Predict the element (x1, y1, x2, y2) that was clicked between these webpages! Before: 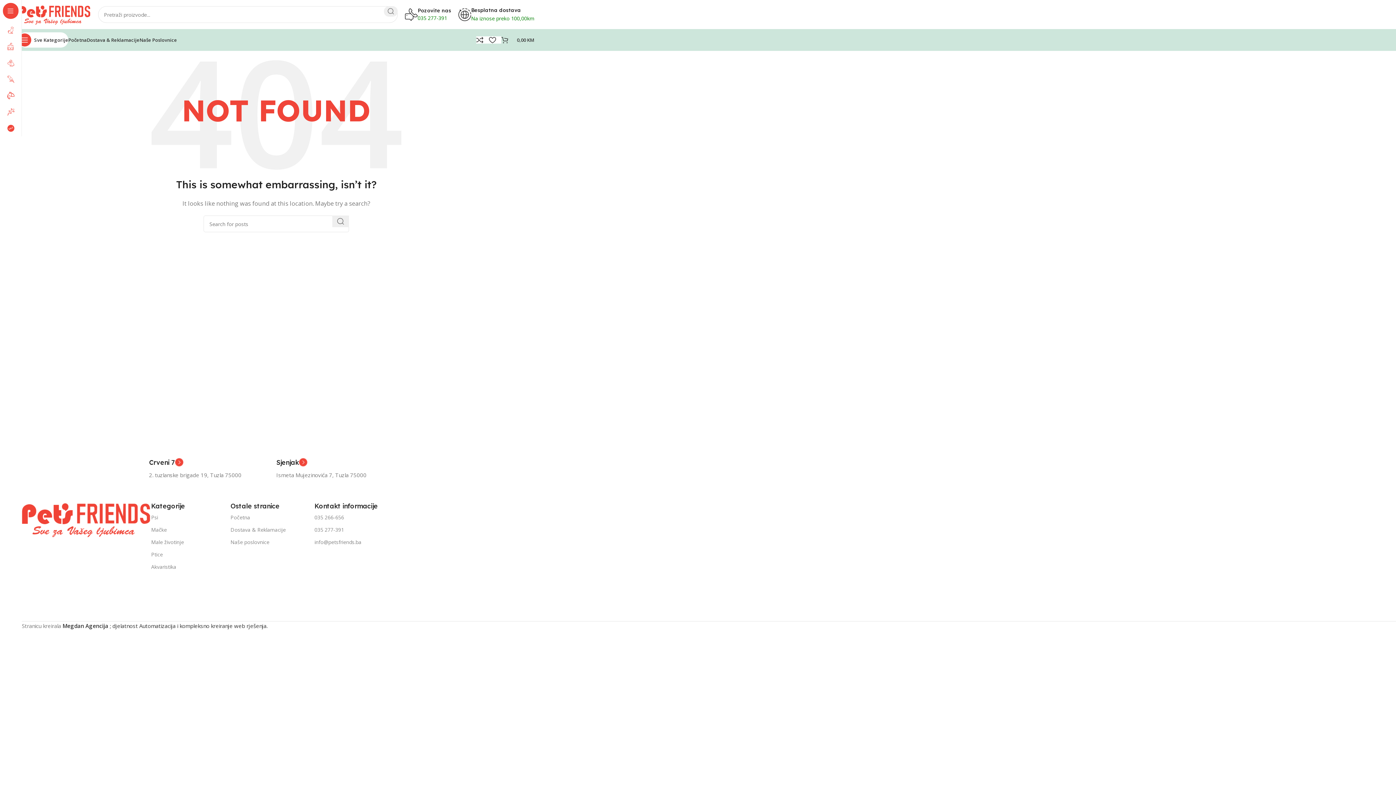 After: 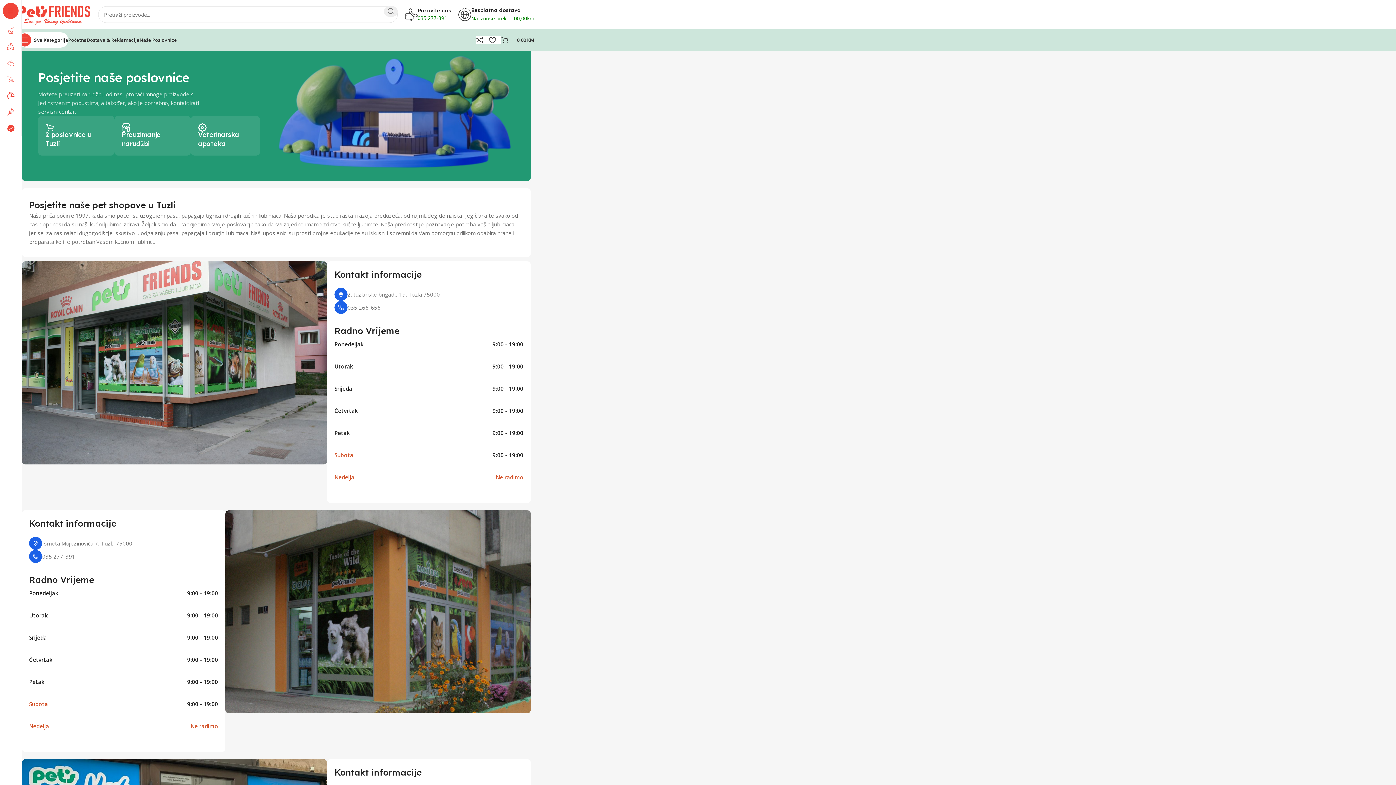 Action: bbox: (139, 32, 177, 47) label: Naše Poslovnice